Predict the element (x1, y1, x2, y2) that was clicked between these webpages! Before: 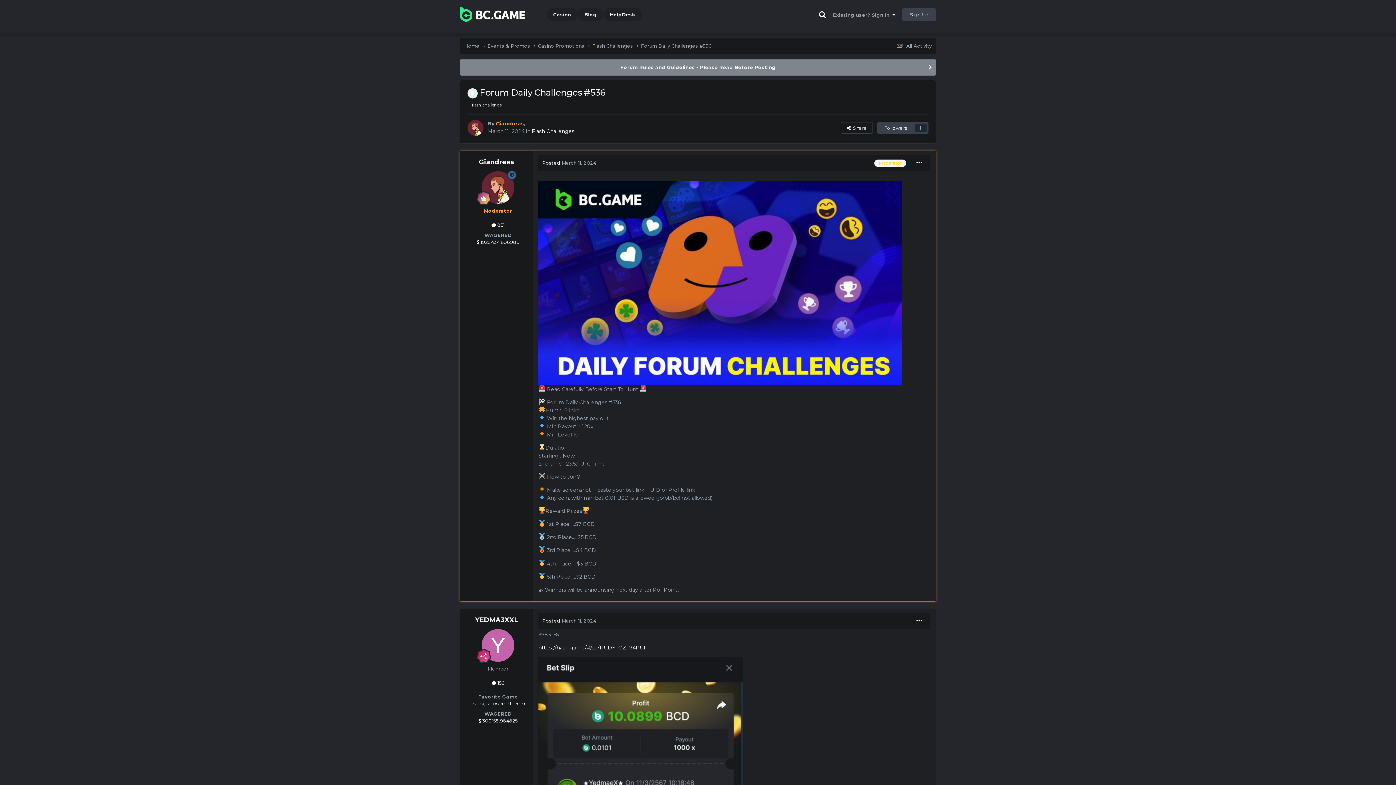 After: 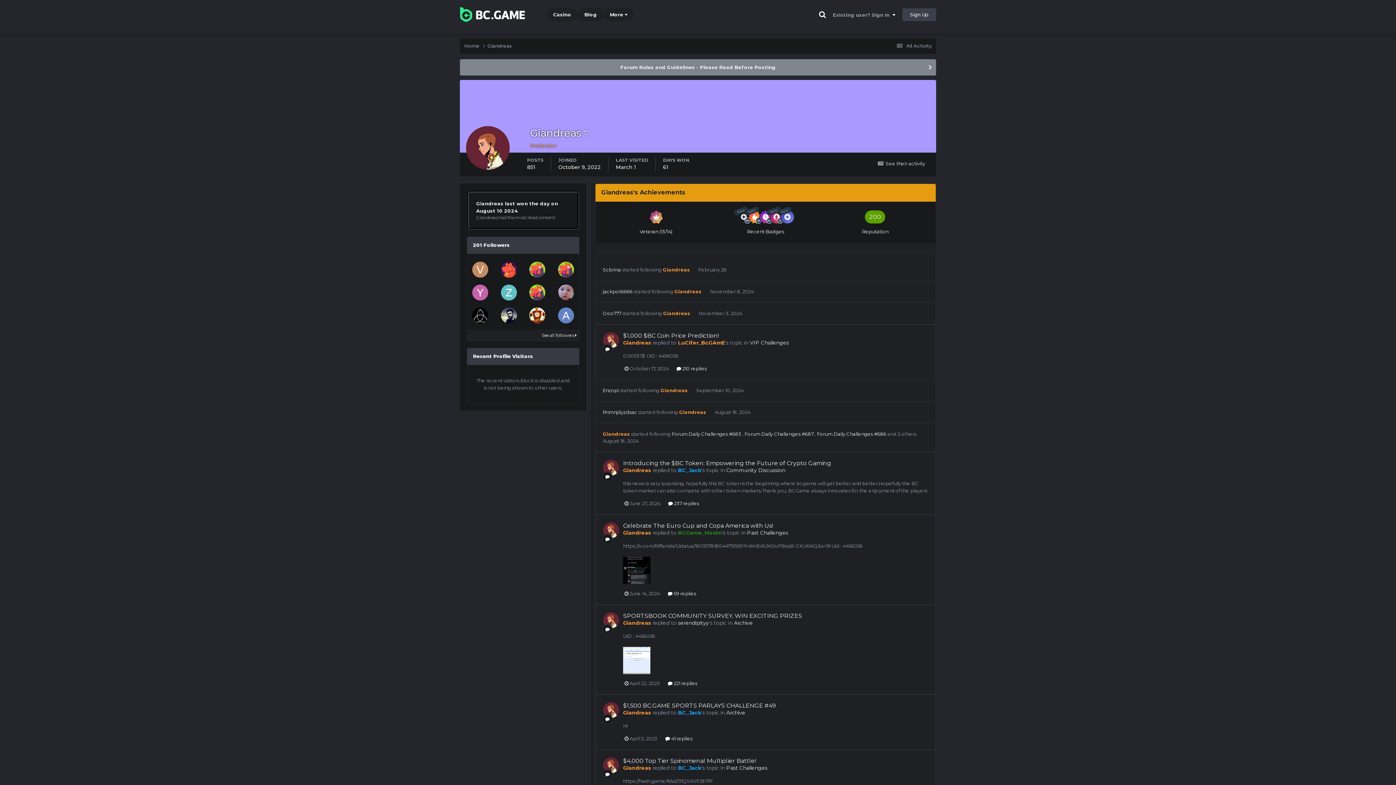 Action: label: Giandreas bbox: (479, 158, 514, 166)